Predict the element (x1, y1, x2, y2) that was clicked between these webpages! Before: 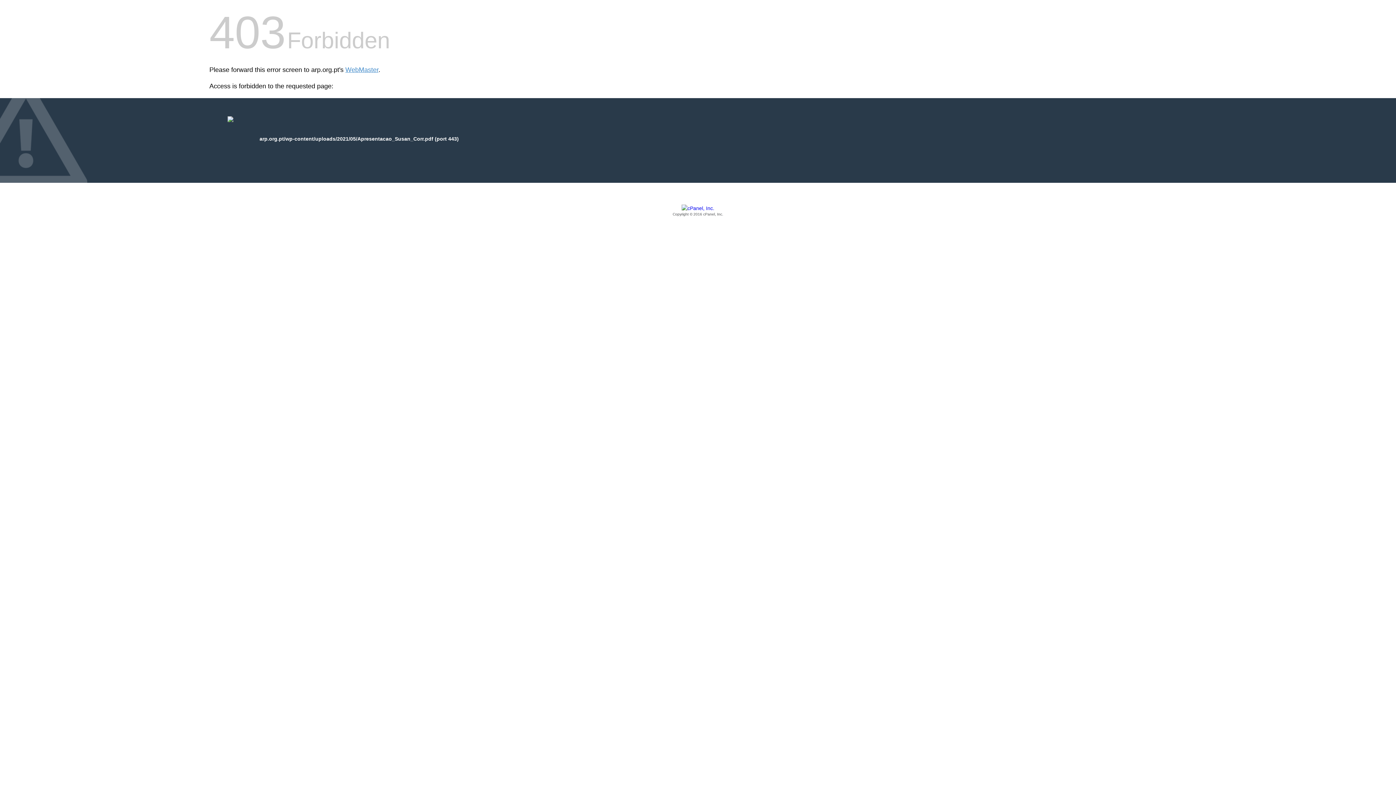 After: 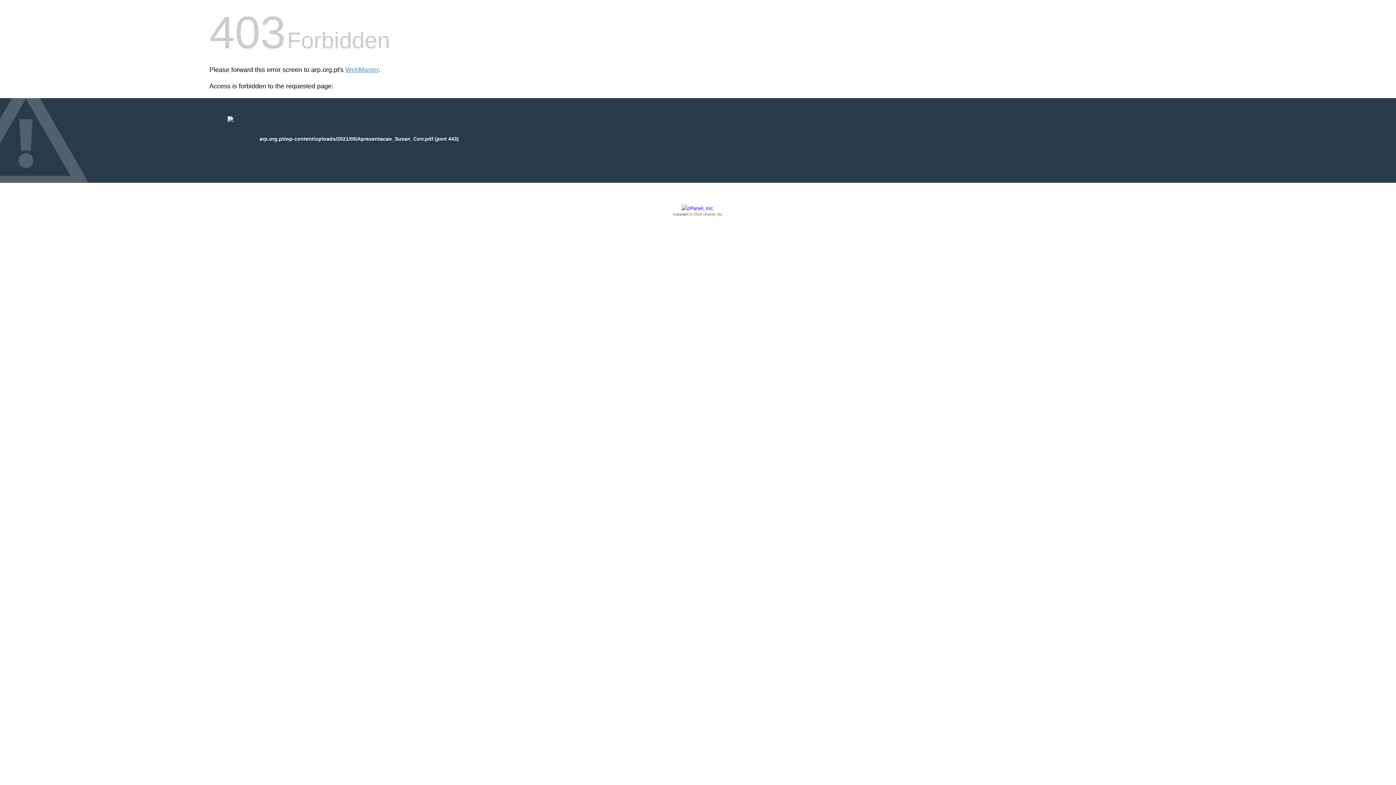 Action: bbox: (209, 205, 1186, 217) label: Copyright © 2016 cPanel, Inc.